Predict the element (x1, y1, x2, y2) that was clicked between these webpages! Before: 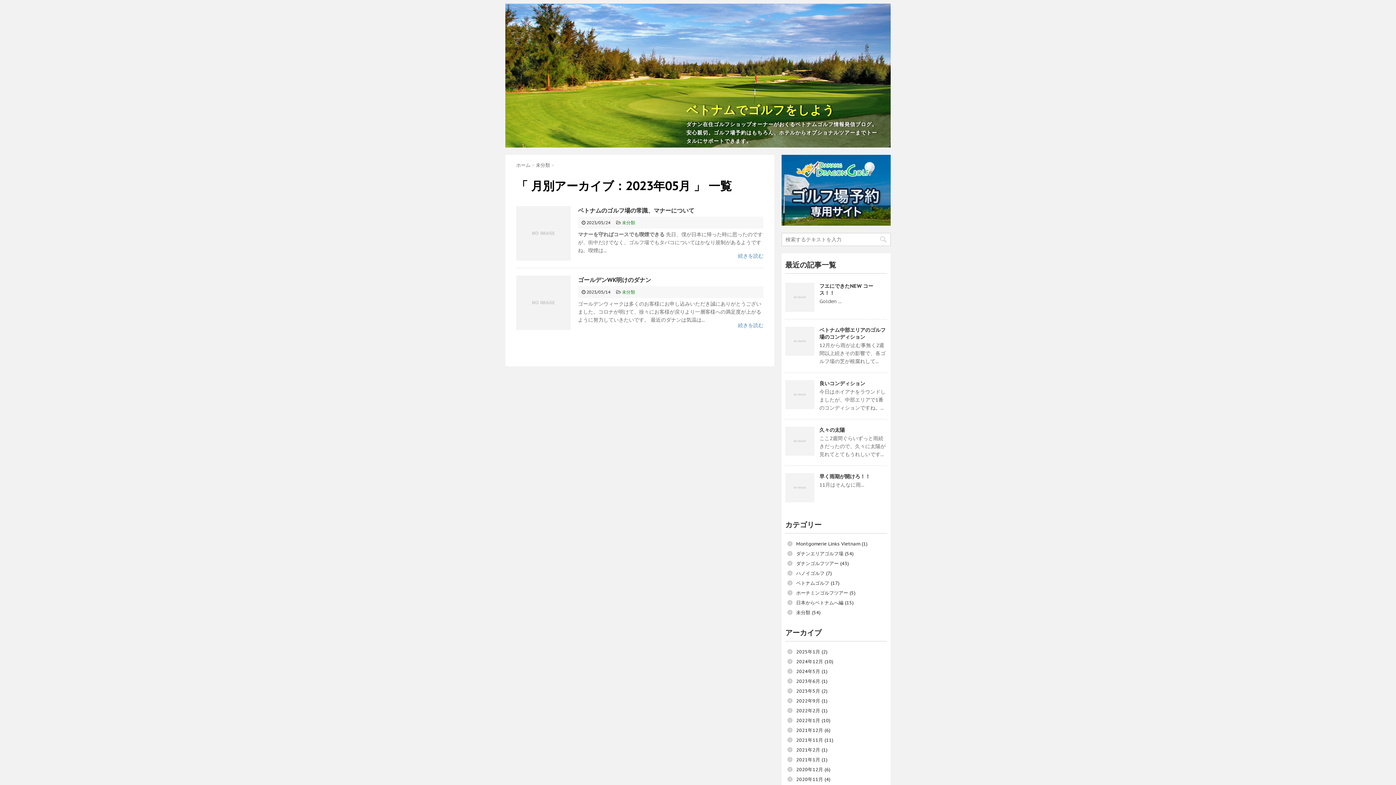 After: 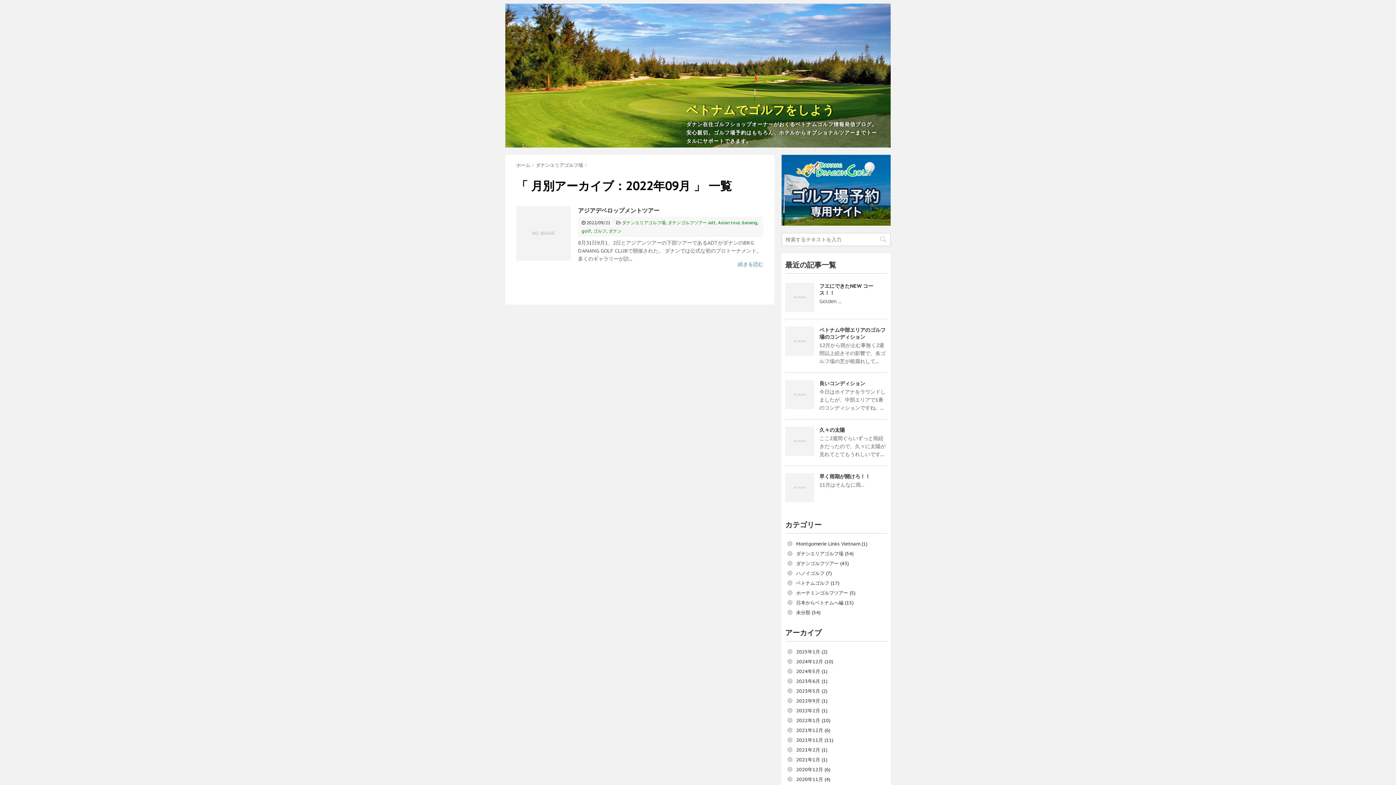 Action: bbox: (796, 698, 820, 704) label: 2022年9月